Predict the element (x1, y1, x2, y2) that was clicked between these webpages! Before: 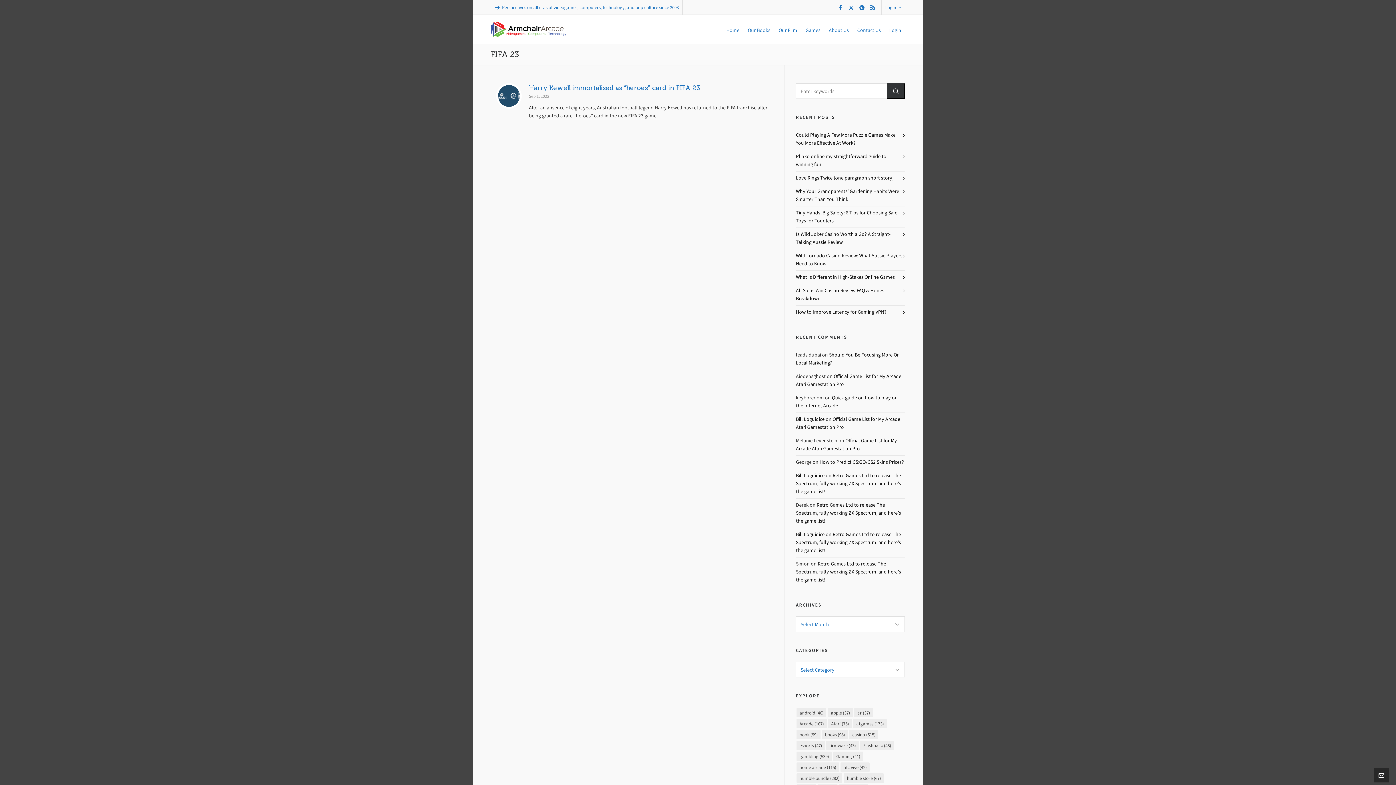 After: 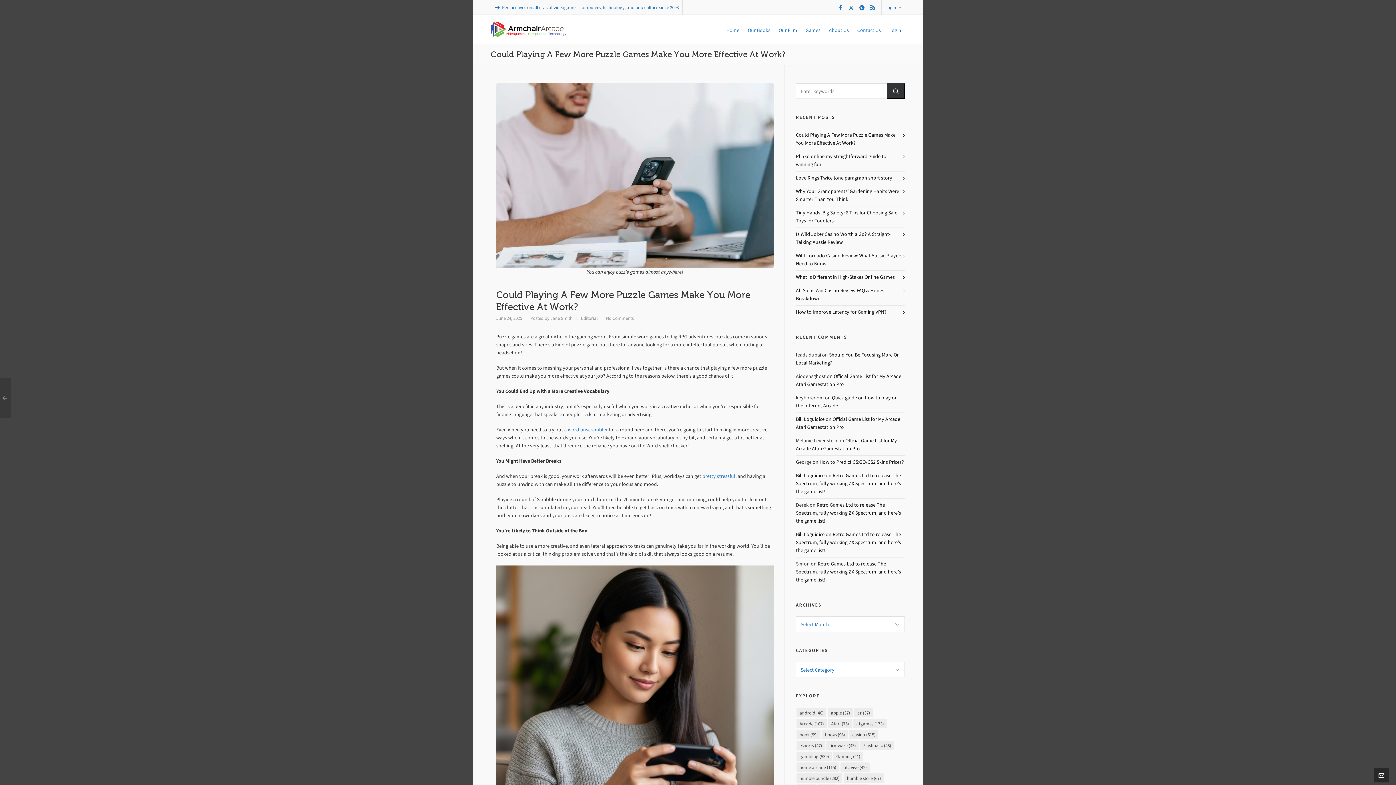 Action: label: Could Playing A Few More Puzzle Games Make You More Effective At Work? bbox: (796, 131, 905, 147)